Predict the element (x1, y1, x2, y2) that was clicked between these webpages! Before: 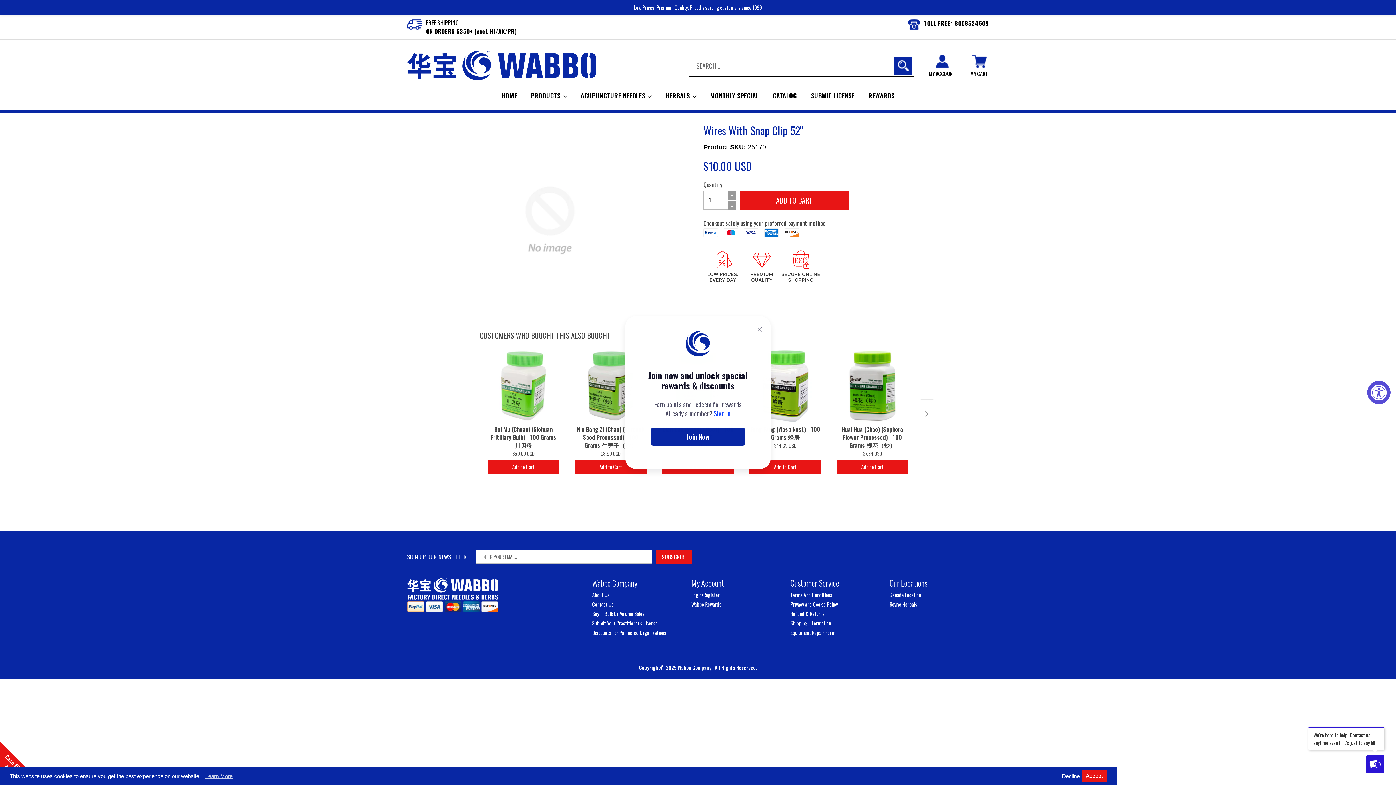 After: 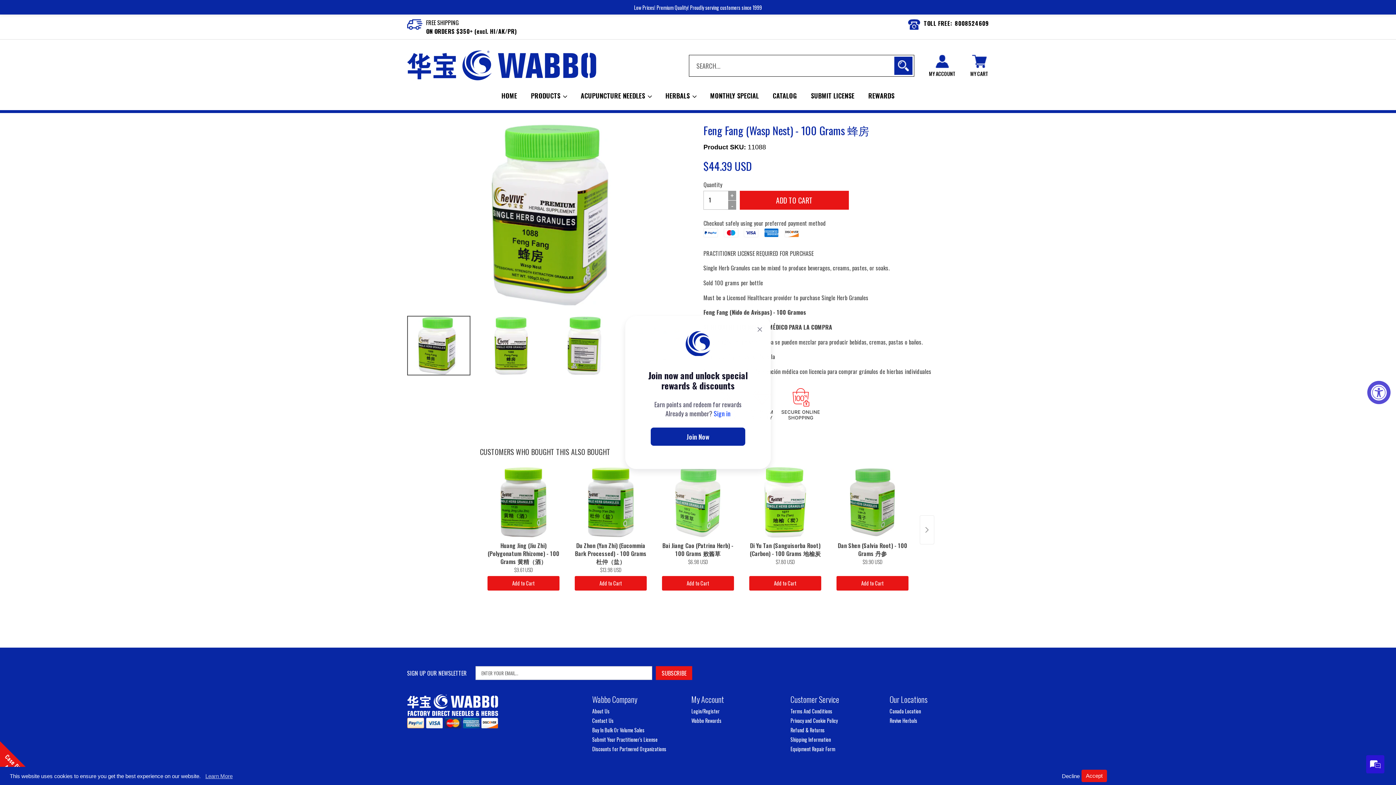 Action: bbox: (749, 349, 821, 422)